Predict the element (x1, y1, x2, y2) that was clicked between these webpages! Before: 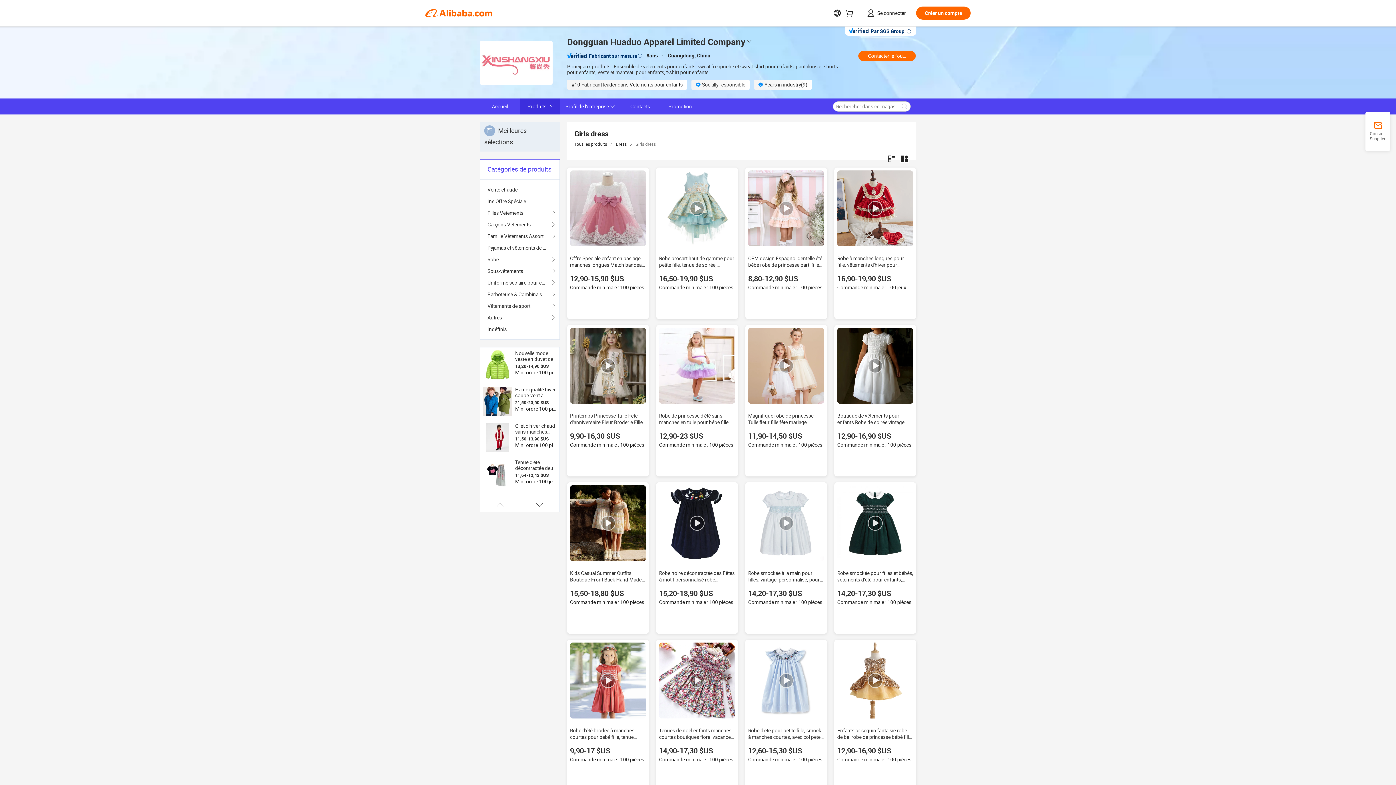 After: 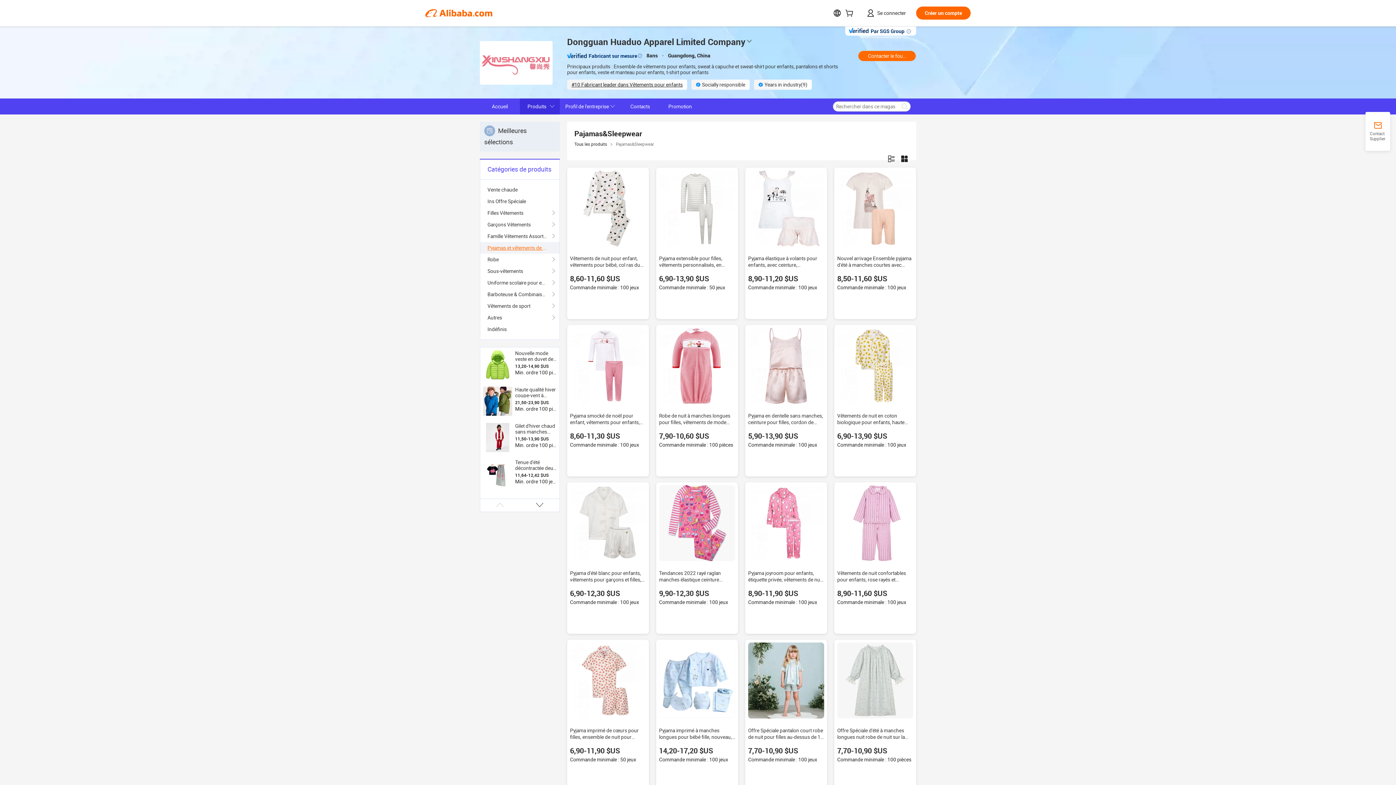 Action: bbox: (487, 242, 552, 253) label: Pyjamas et vêtements de nuit